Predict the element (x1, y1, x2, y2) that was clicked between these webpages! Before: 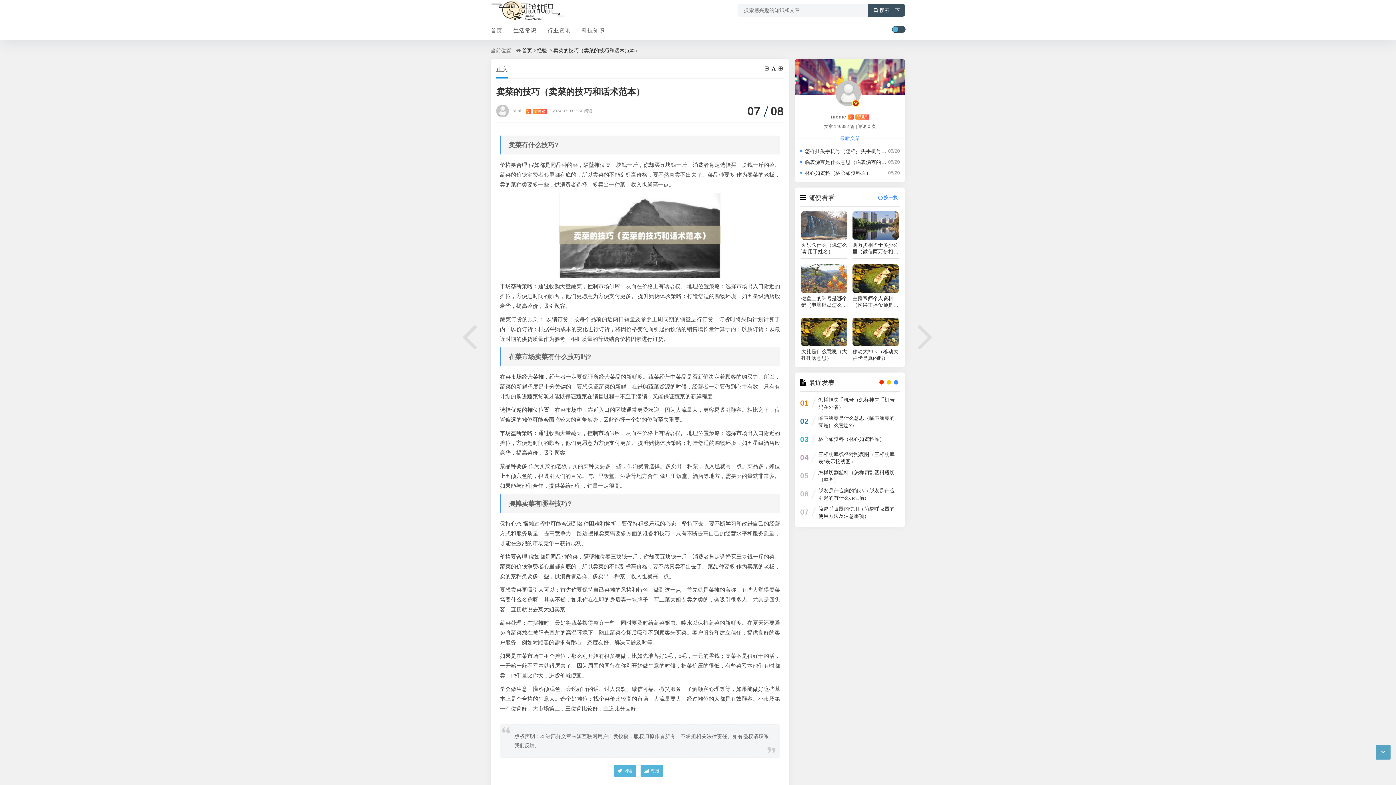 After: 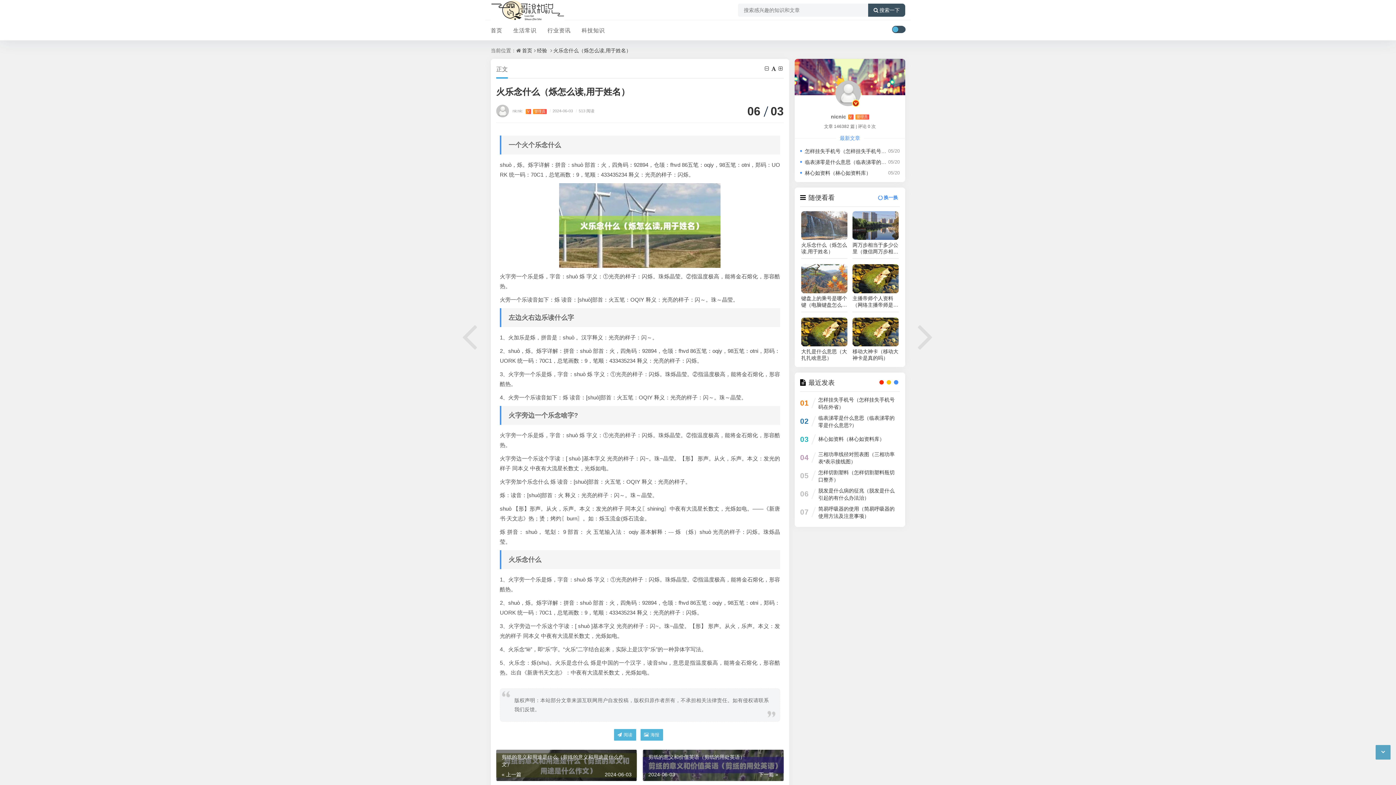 Action: bbox: (801, 211, 847, 240)